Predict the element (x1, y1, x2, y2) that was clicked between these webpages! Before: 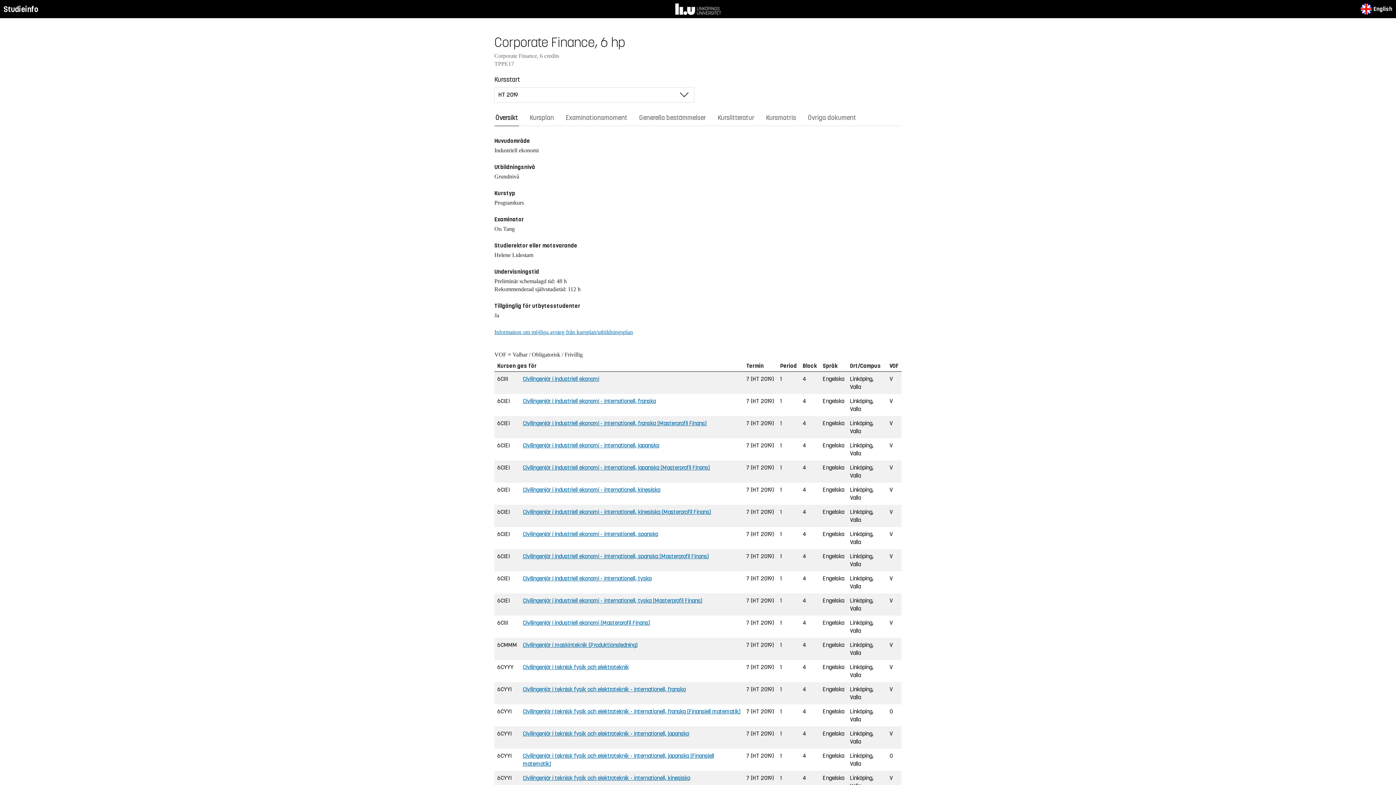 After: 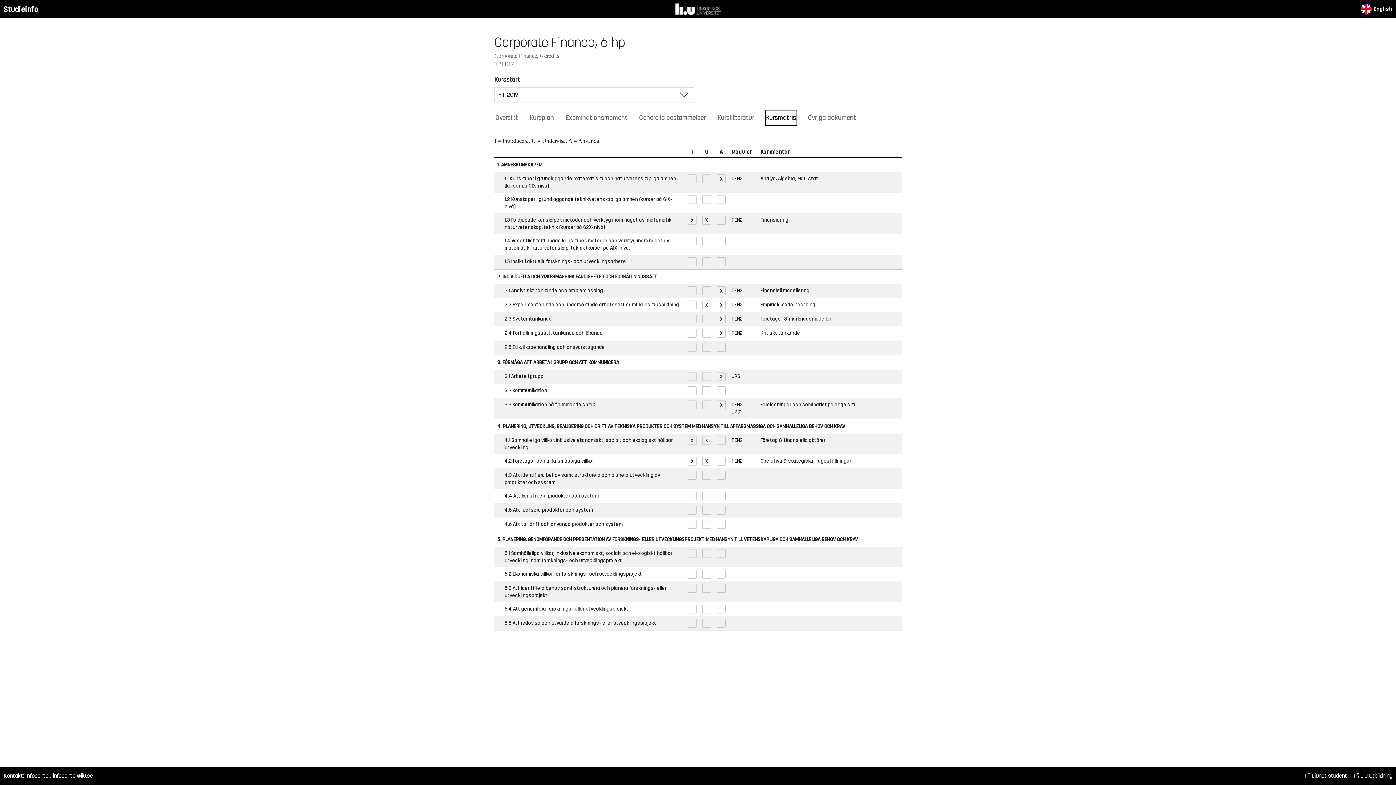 Action: bbox: (765, 109, 797, 126) label: Kursmatris